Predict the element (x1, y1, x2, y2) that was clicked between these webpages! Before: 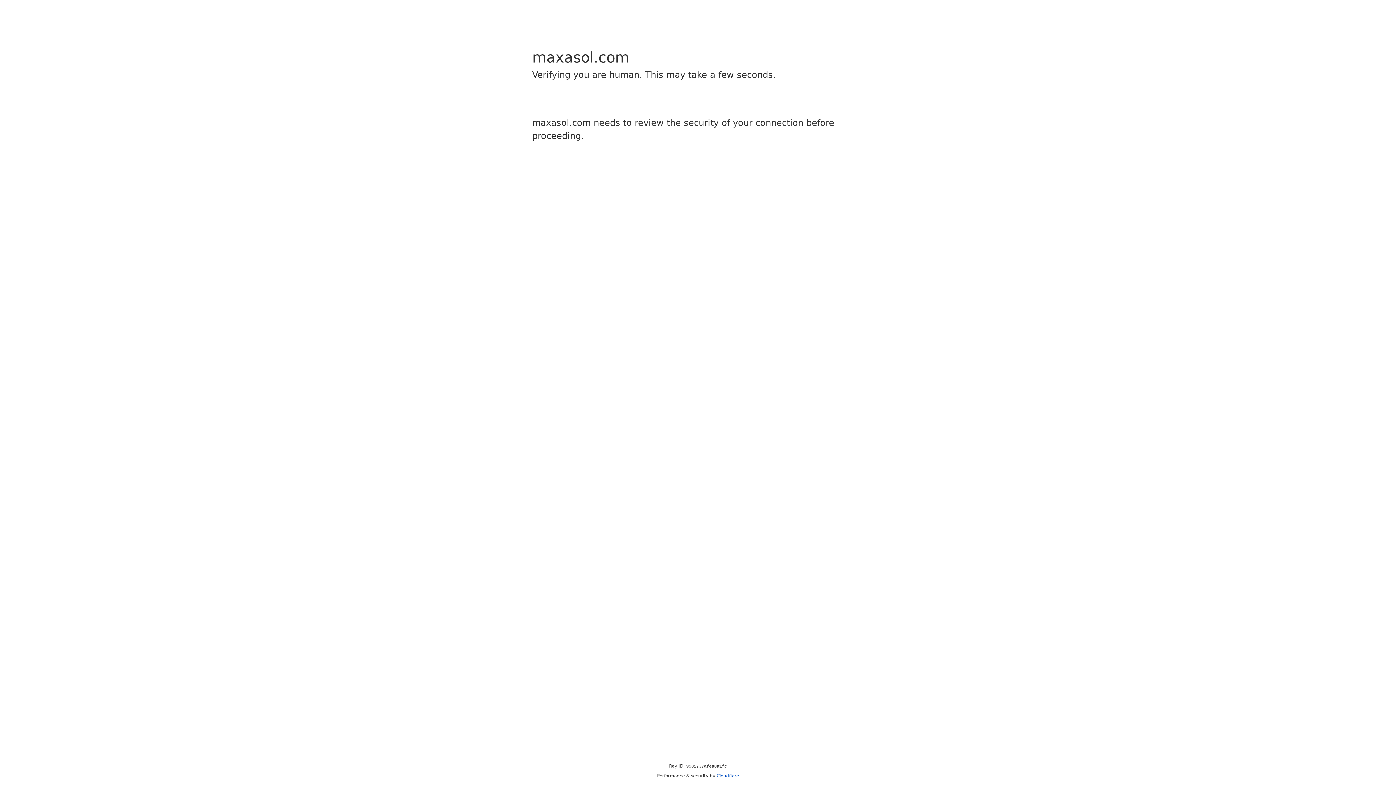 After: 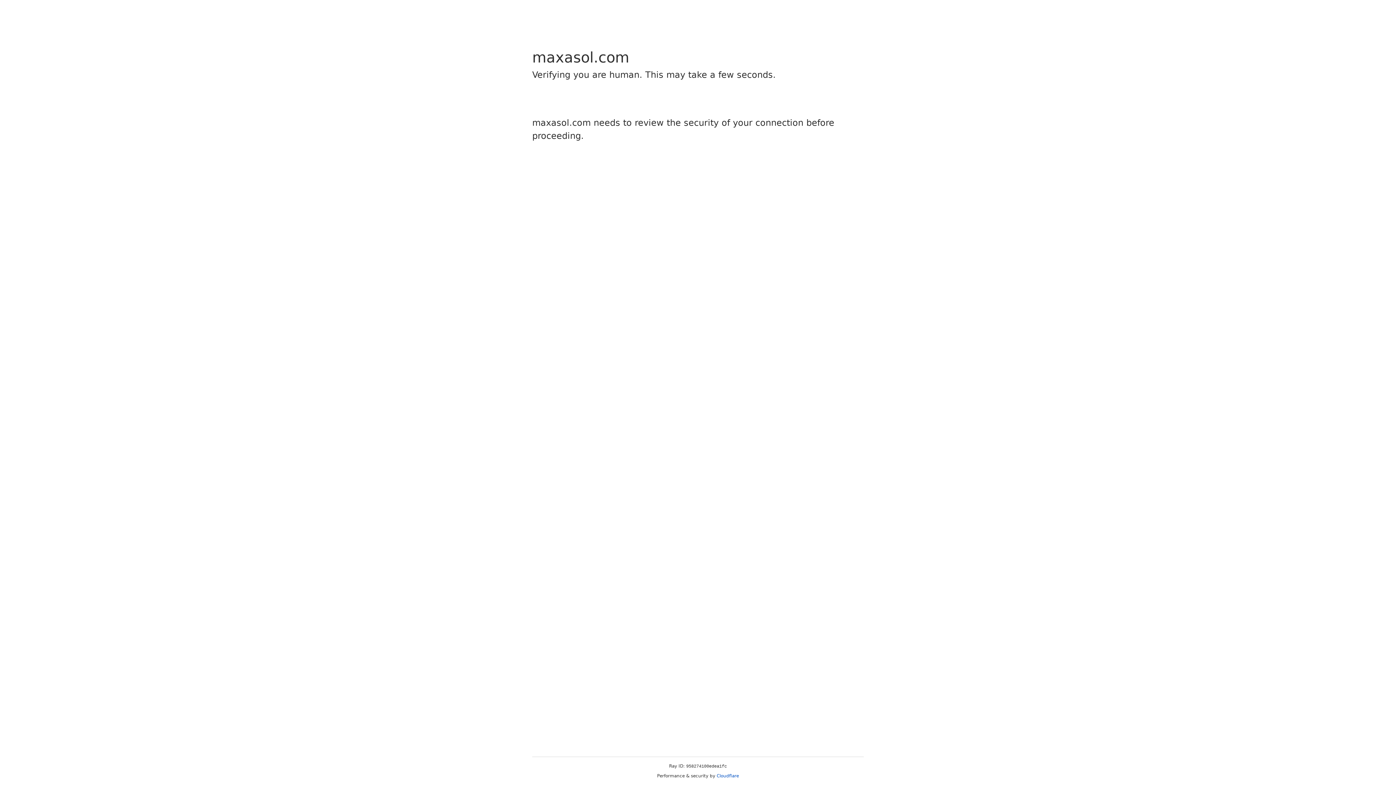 Action: label: Cloudflare bbox: (716, 773, 739, 778)